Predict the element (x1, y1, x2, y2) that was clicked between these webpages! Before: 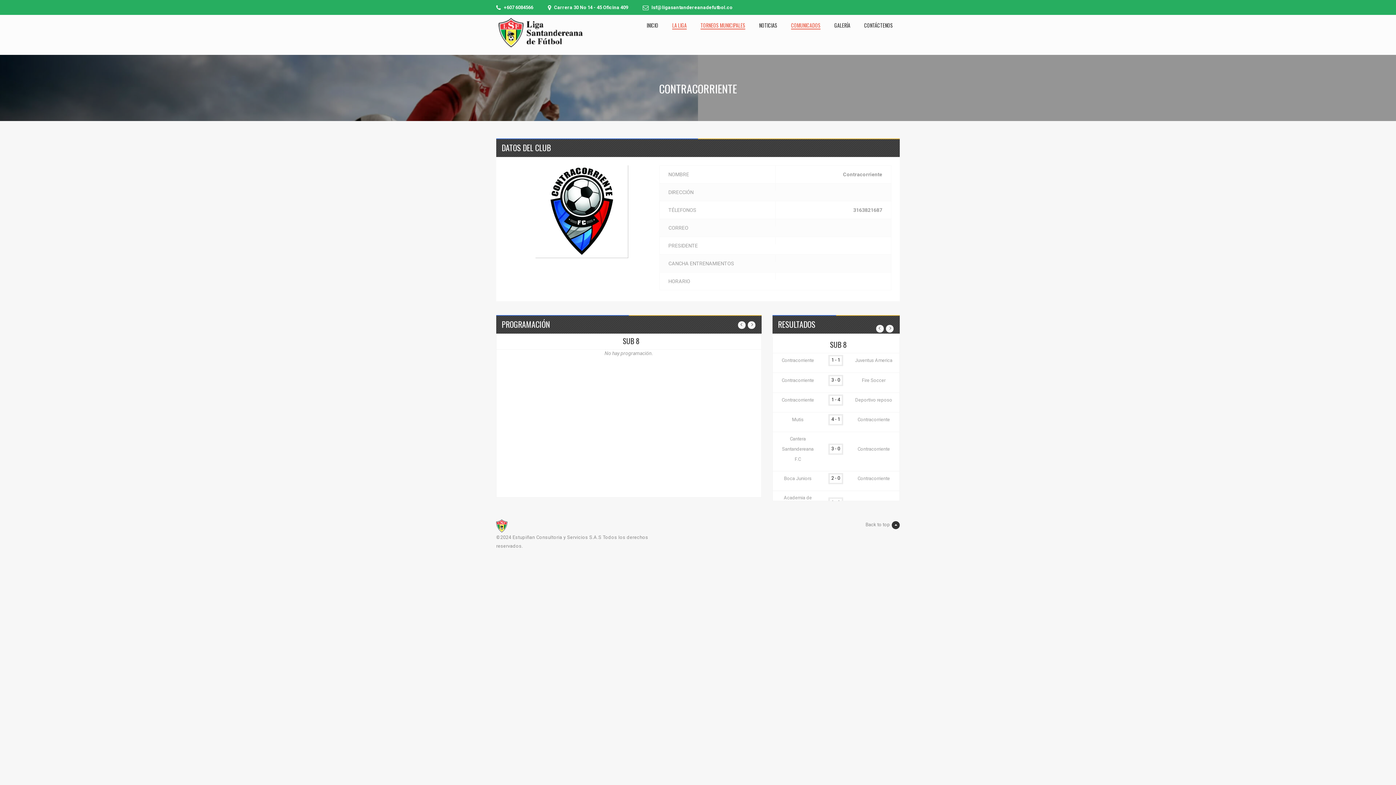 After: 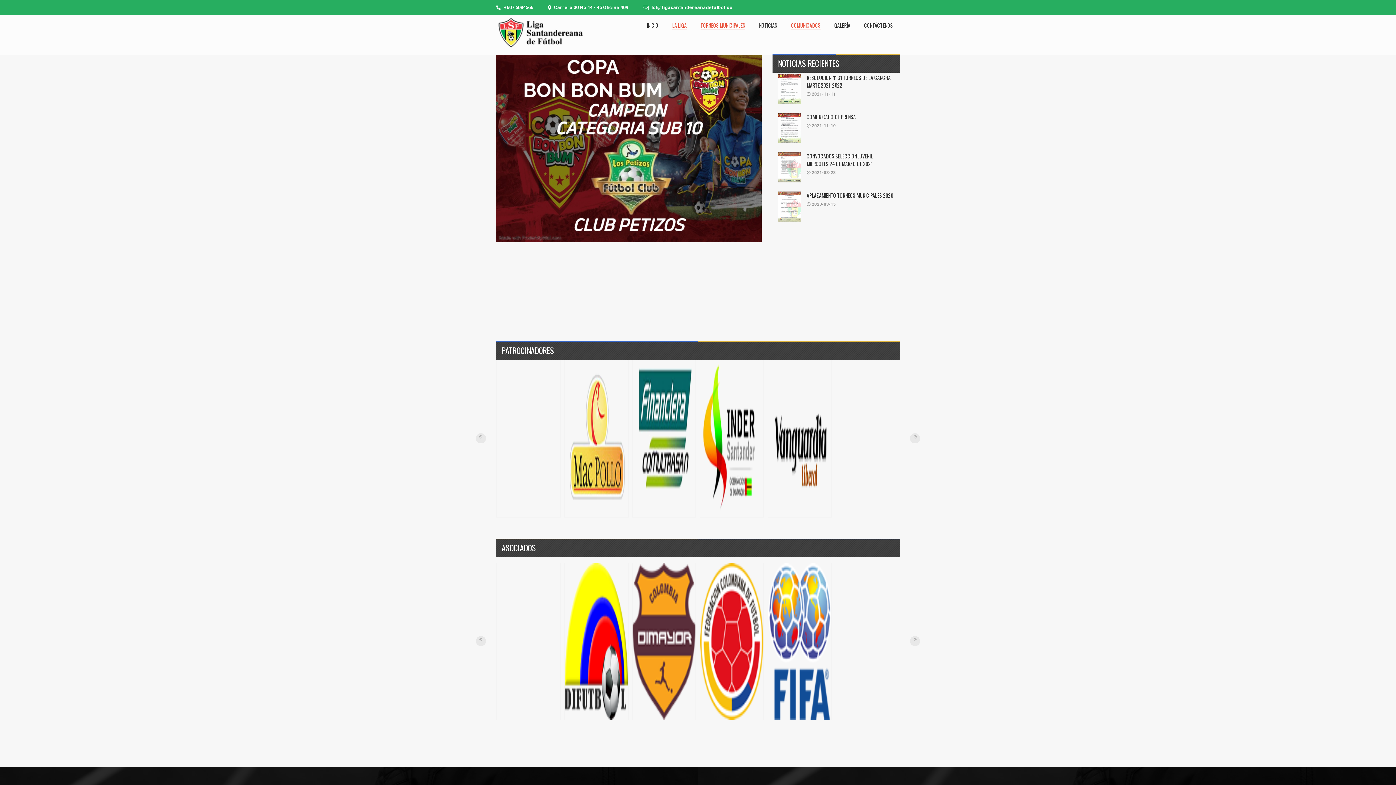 Action: label: INICIO bbox: (646, 7, 658, 44)